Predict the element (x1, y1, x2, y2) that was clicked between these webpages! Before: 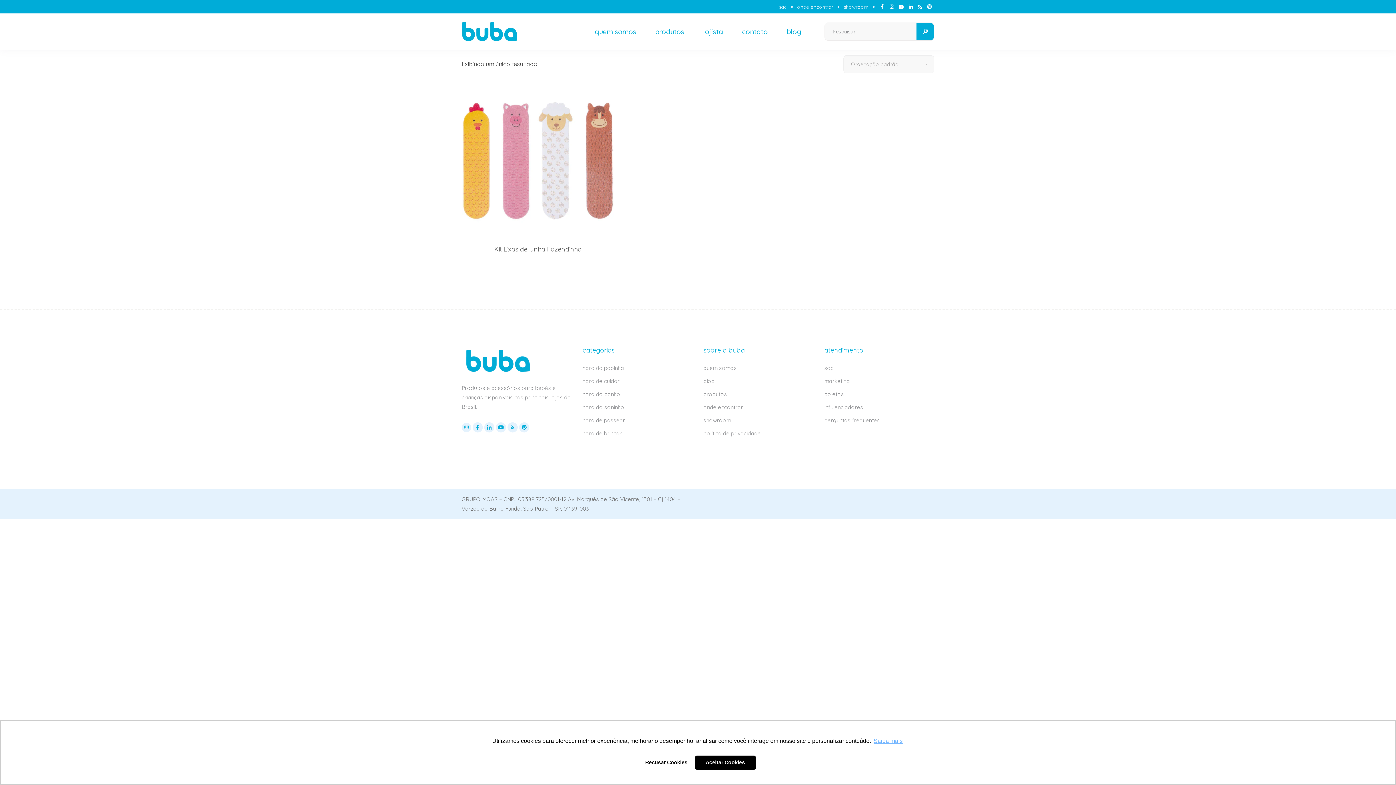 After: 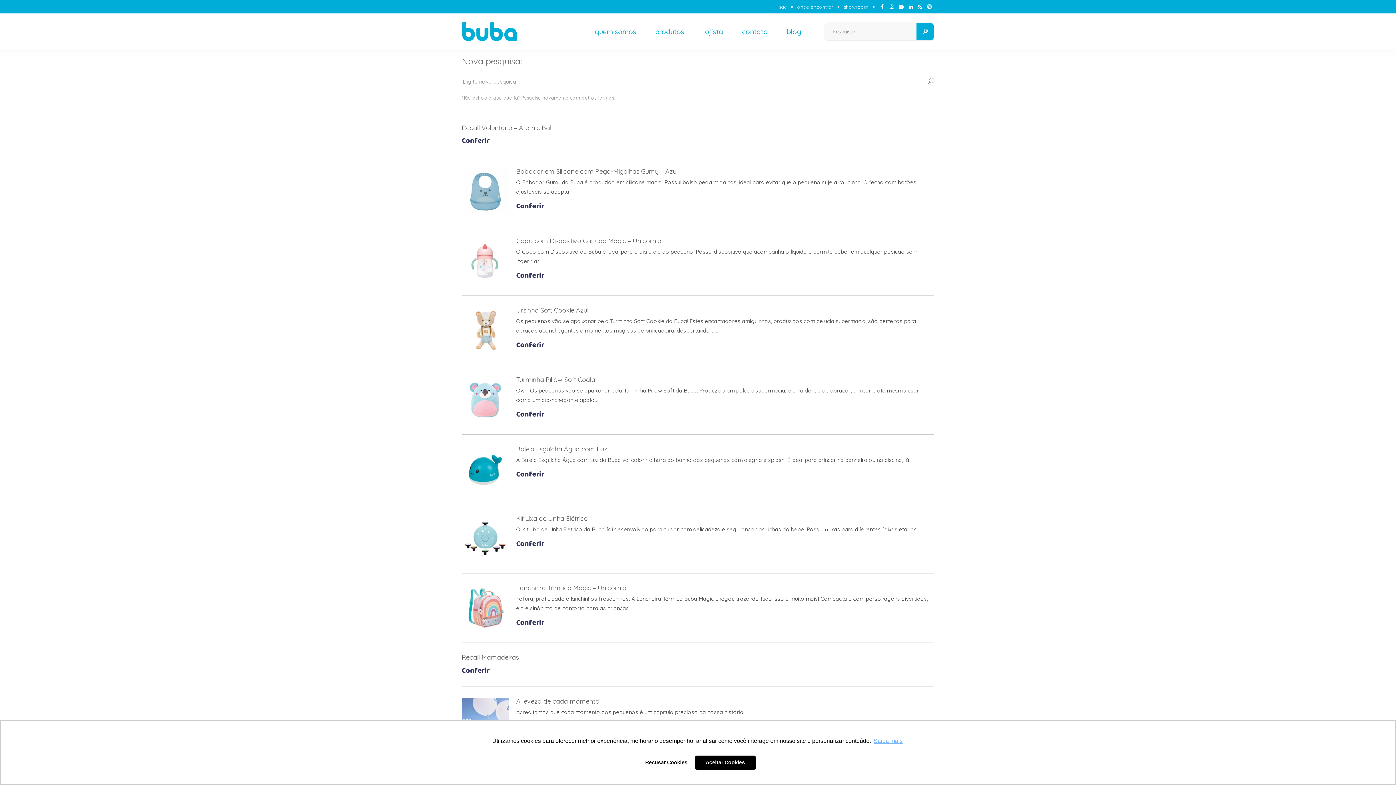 Action: bbox: (916, 22, 934, 40)